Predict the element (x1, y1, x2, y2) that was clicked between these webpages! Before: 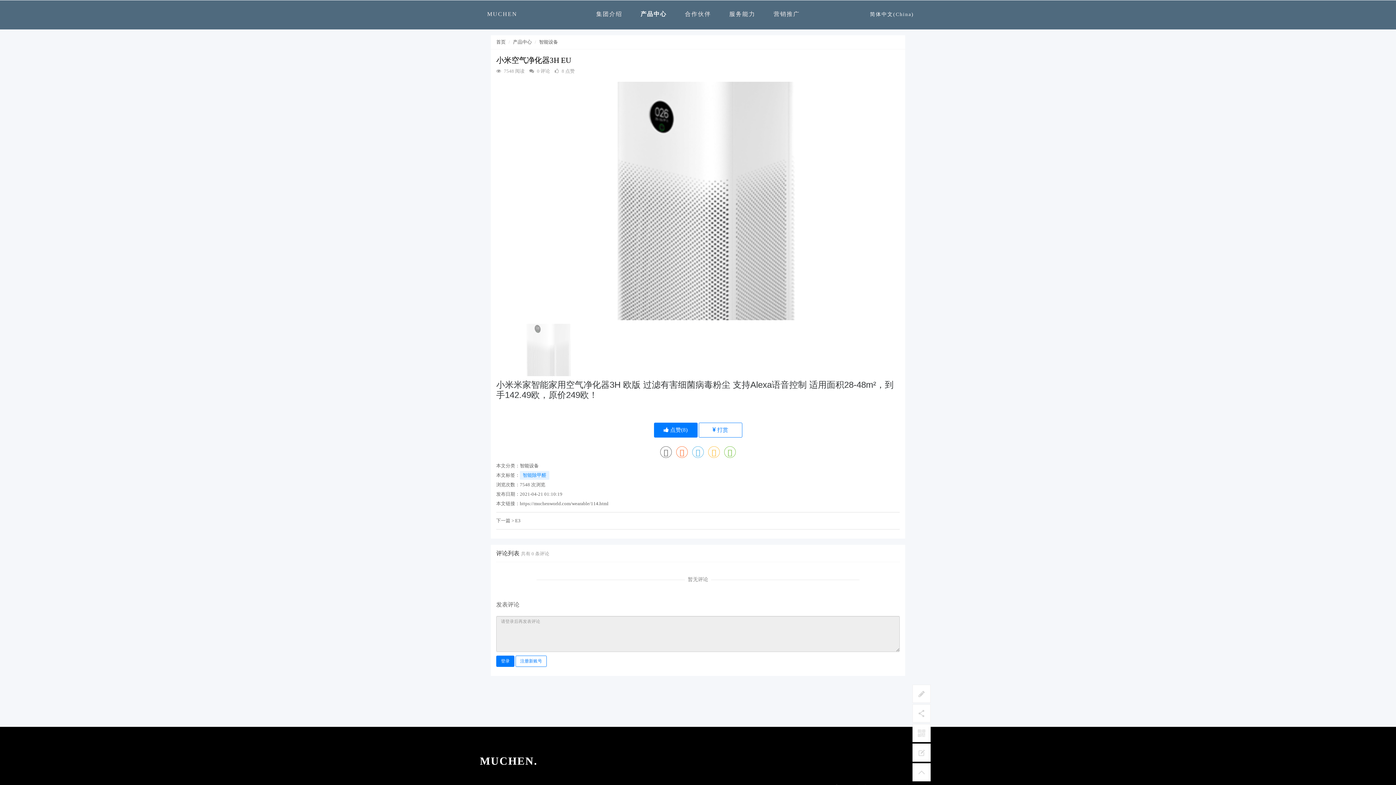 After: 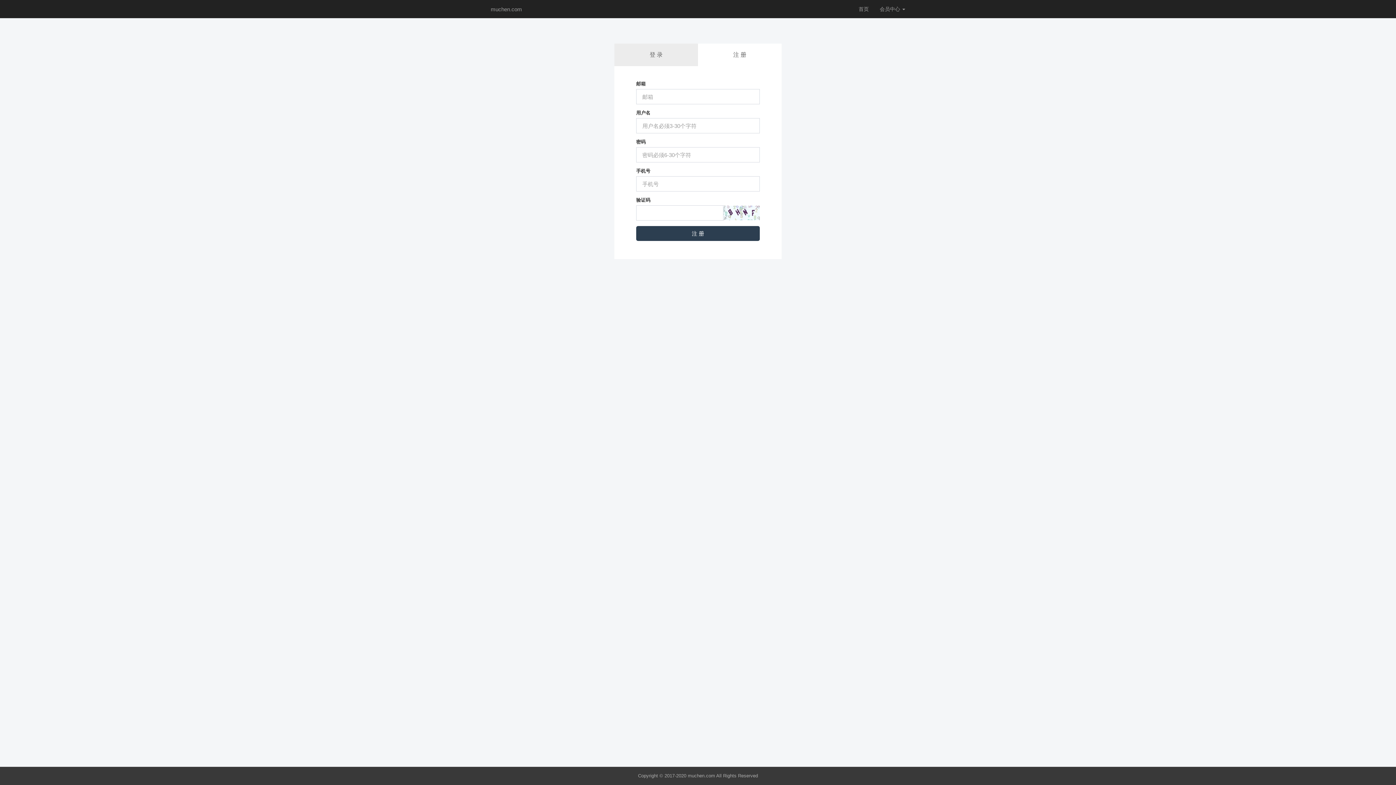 Action: label: 注册新账号 bbox: (515, 656, 546, 667)